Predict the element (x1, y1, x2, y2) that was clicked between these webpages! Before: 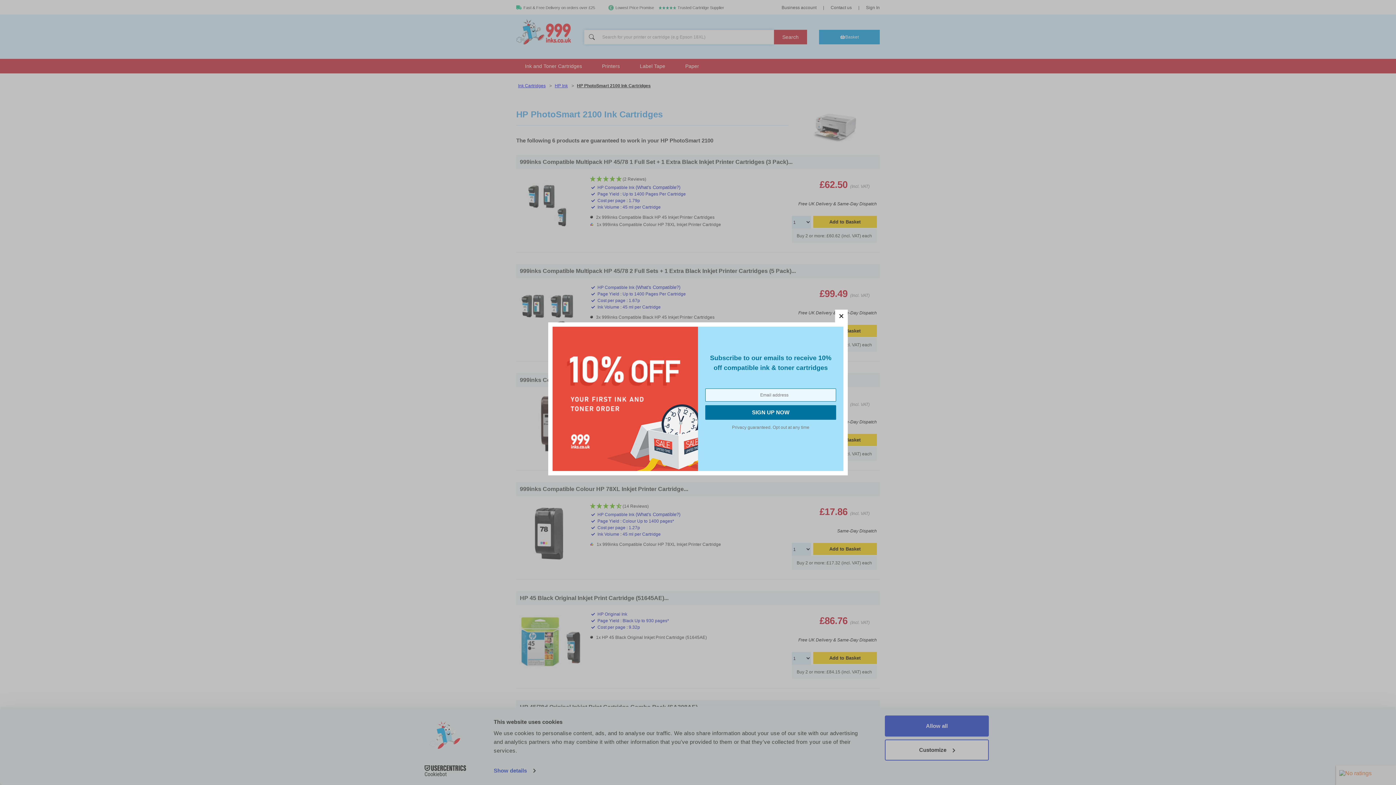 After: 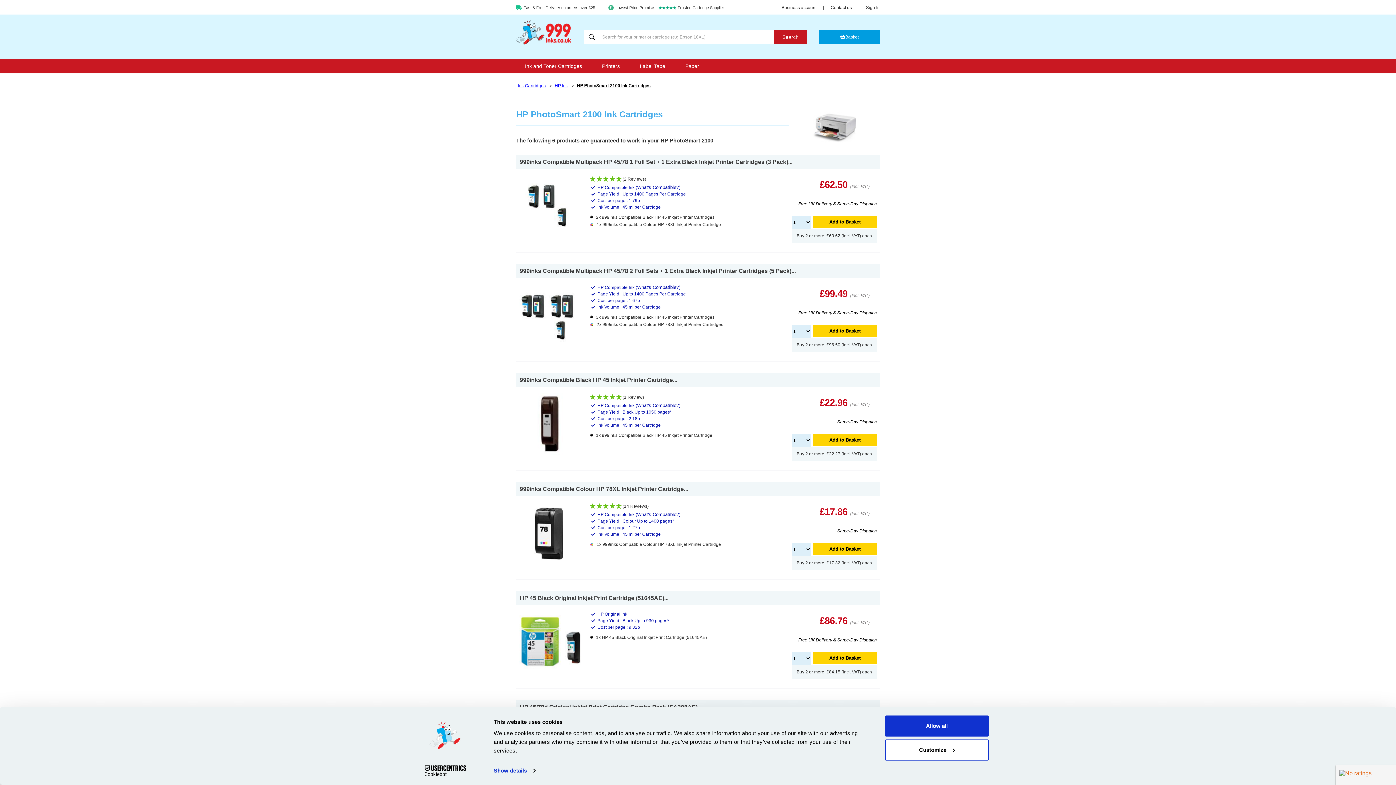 Action: label: close bbox: (835, 309, 848, 322)